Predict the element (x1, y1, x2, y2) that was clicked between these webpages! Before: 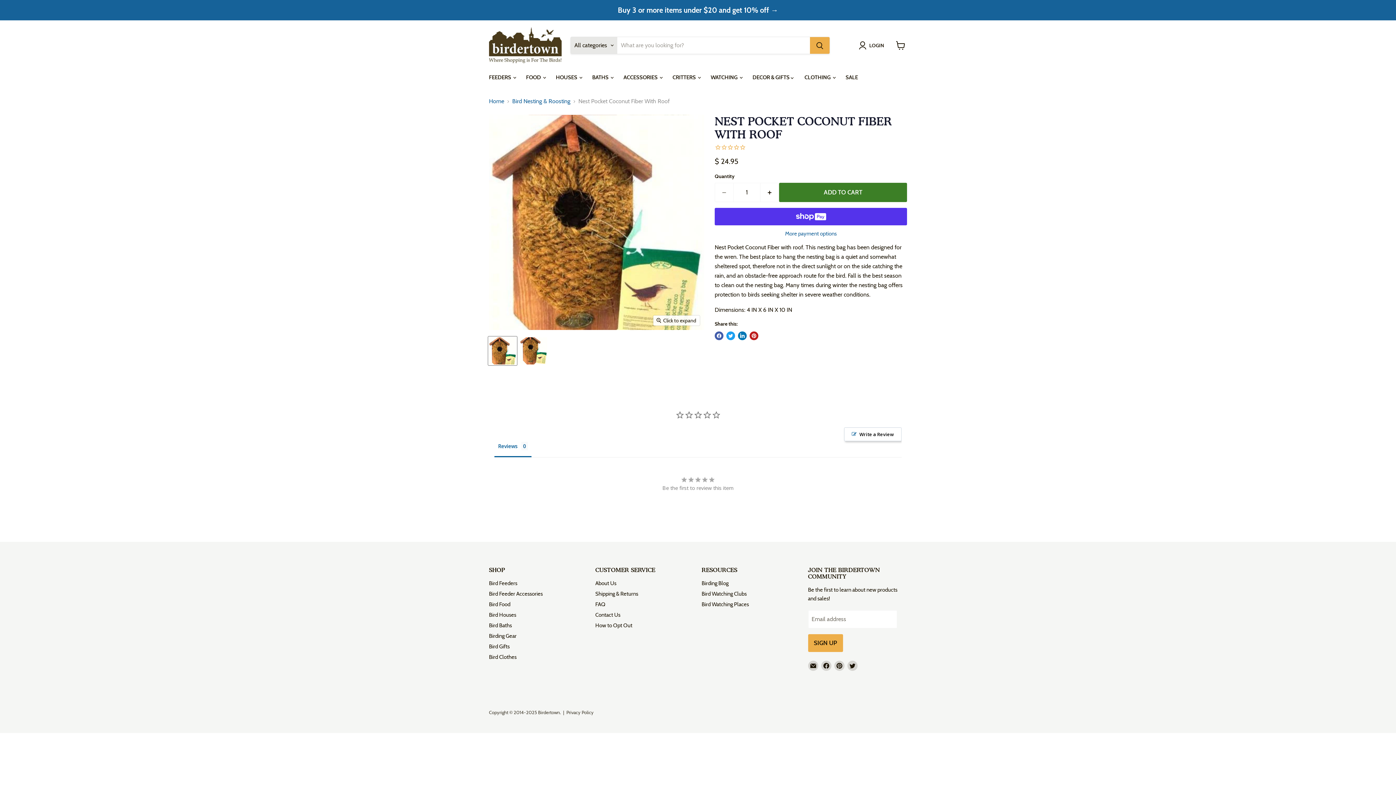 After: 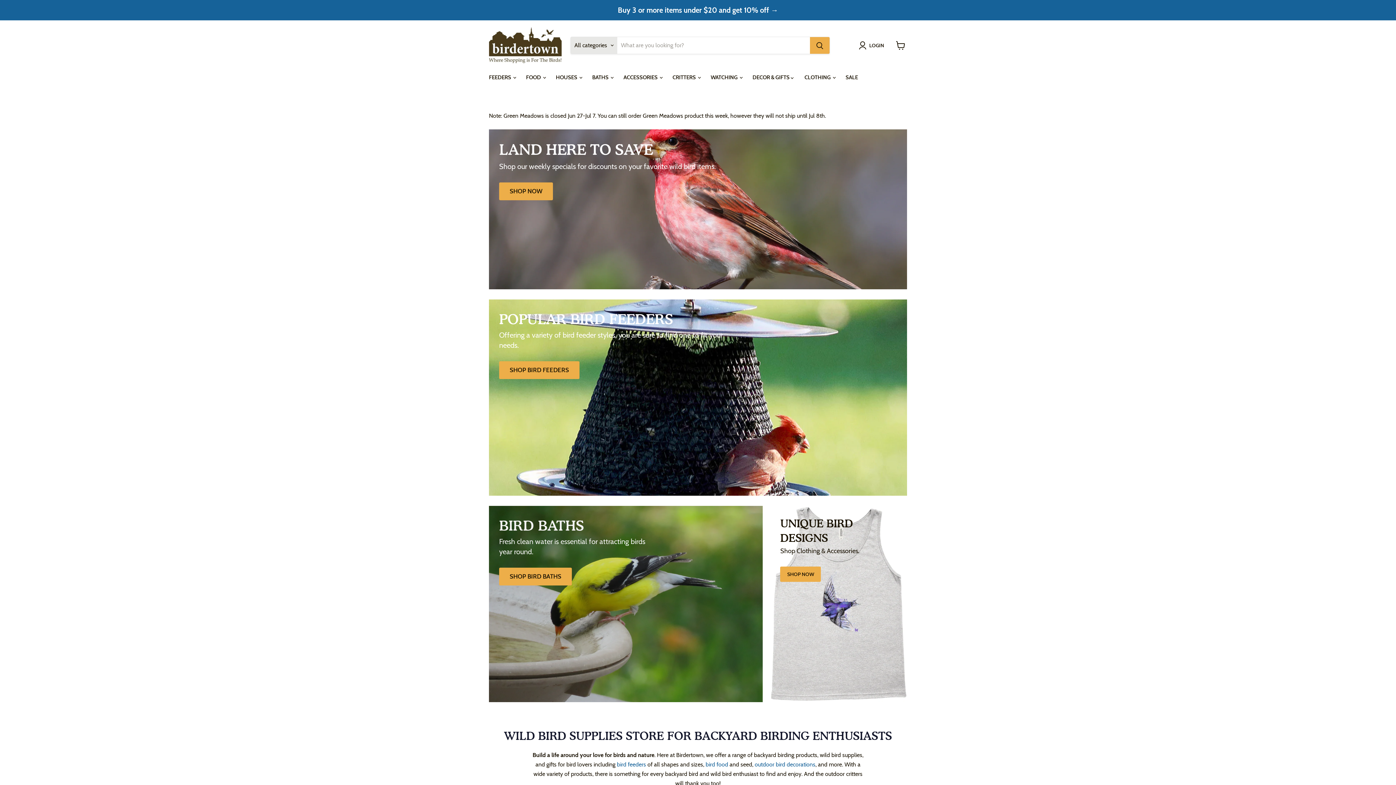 Action: label: Home bbox: (489, 98, 504, 104)